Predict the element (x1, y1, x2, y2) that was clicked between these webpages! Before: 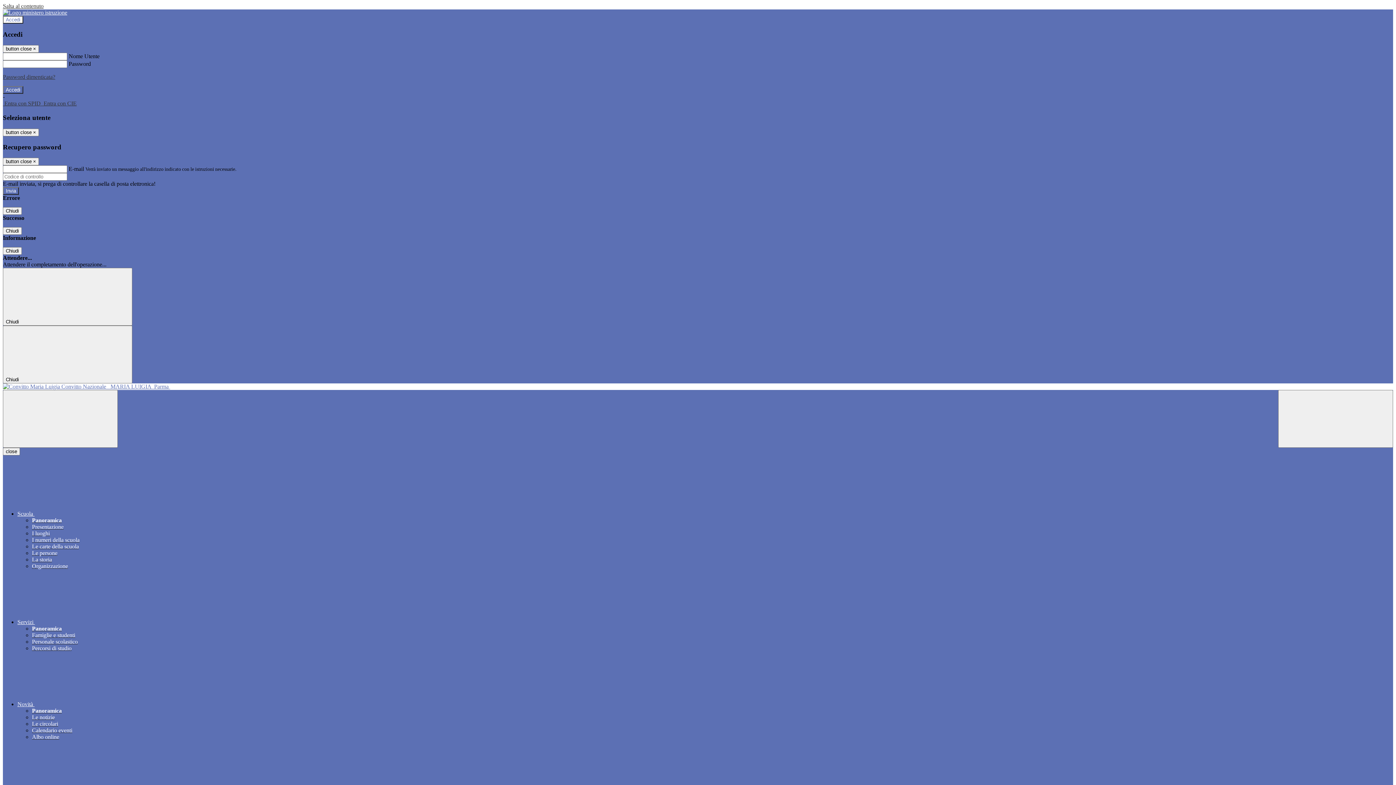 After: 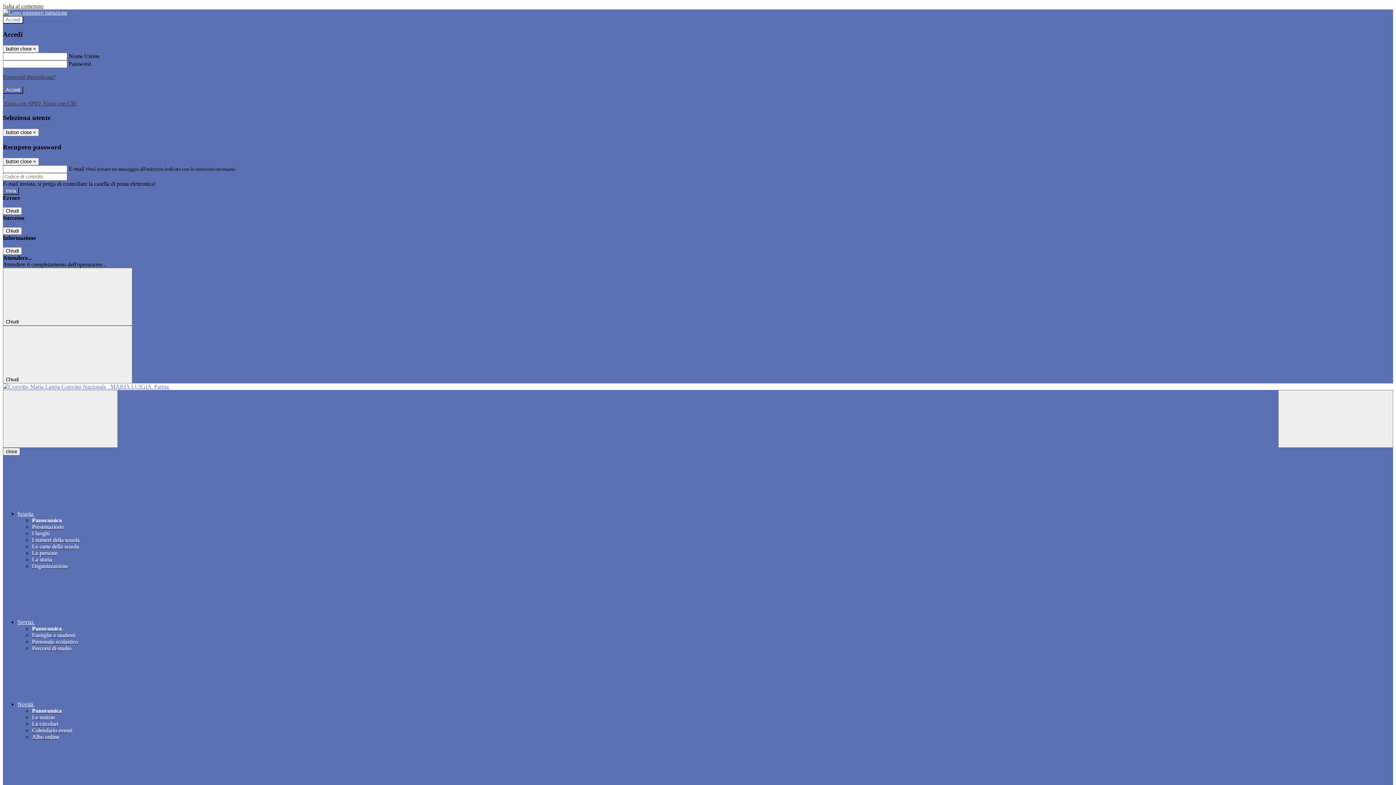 Action: label: Famiglie e studenti bbox: (32, 632, 75, 638)